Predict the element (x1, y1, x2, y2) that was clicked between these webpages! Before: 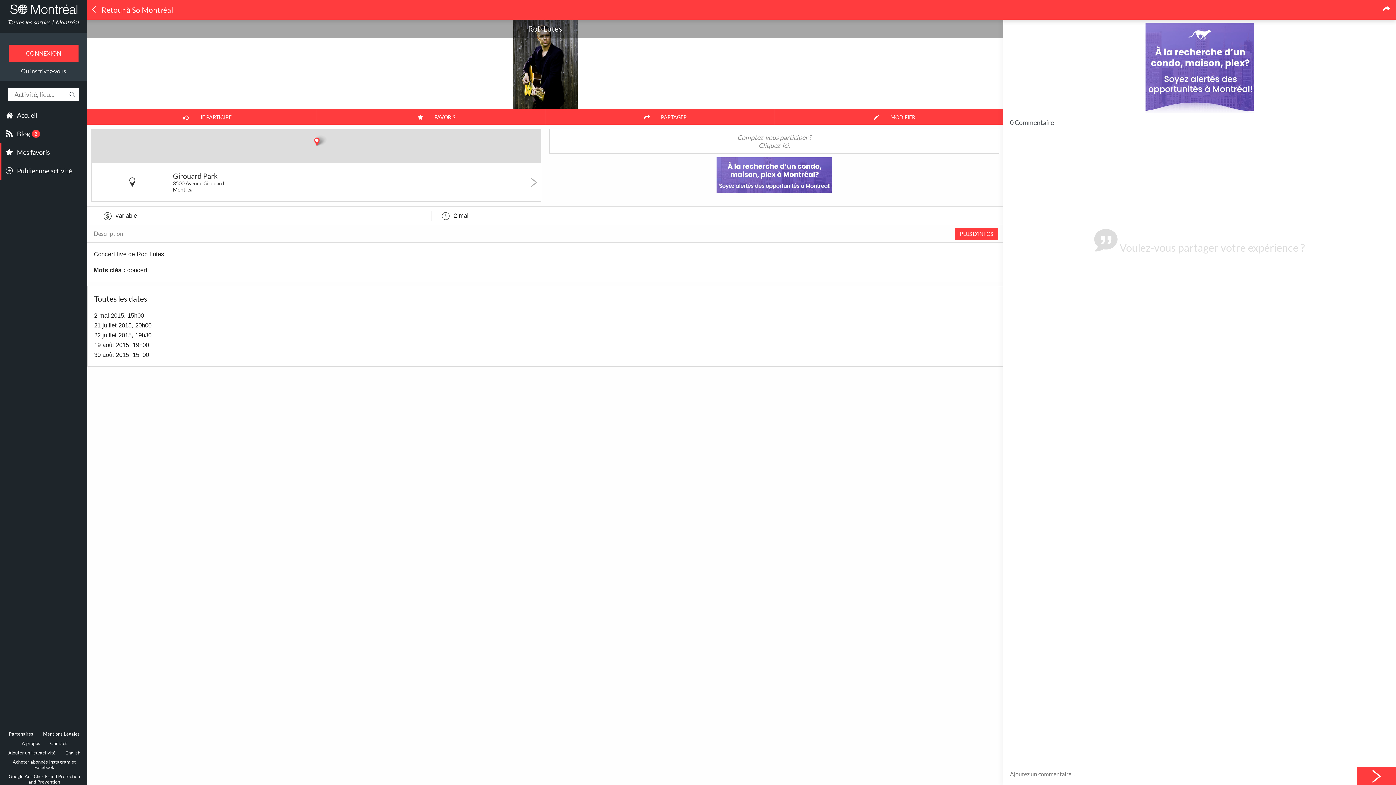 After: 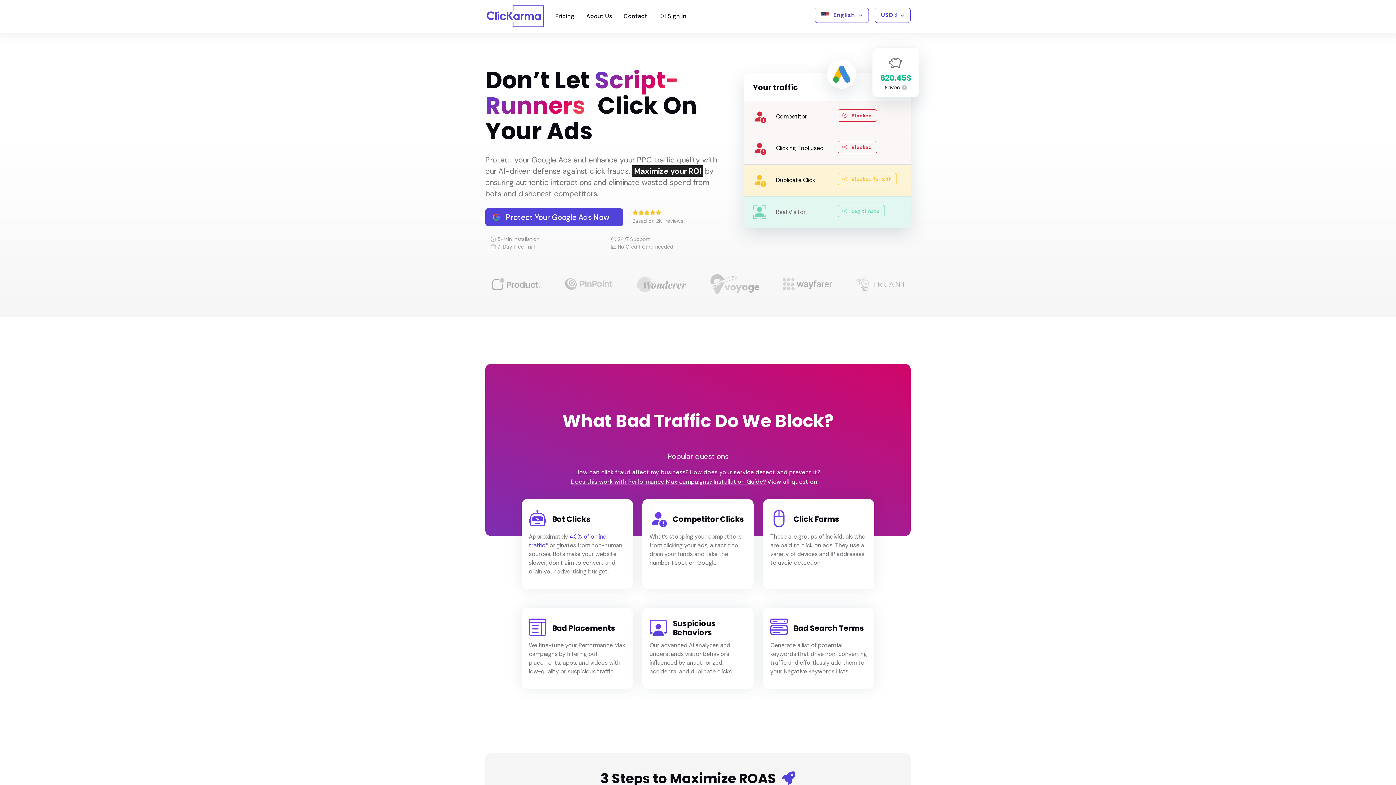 Action: bbox: (0, 772, 87, 786) label: Google Ads Click Fraud Protection and Prevention